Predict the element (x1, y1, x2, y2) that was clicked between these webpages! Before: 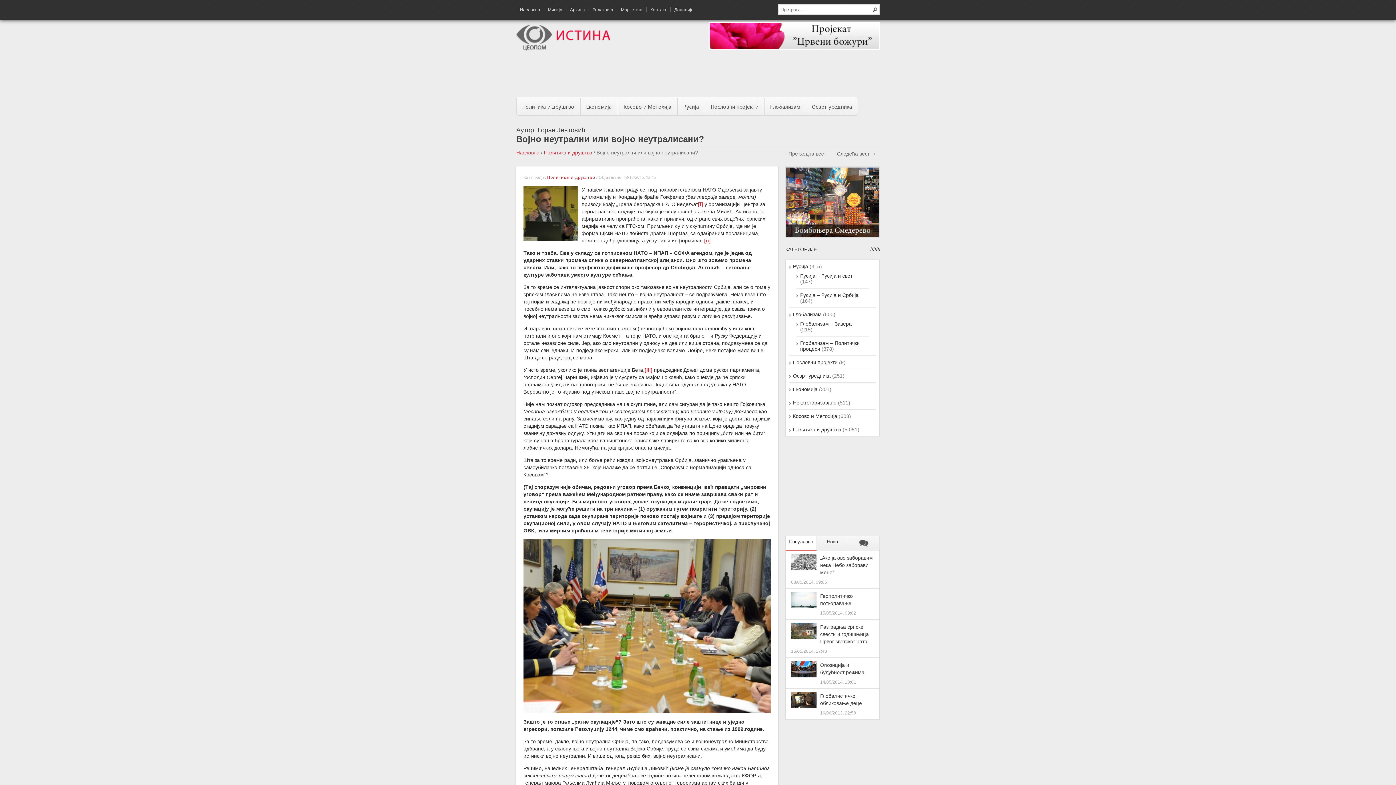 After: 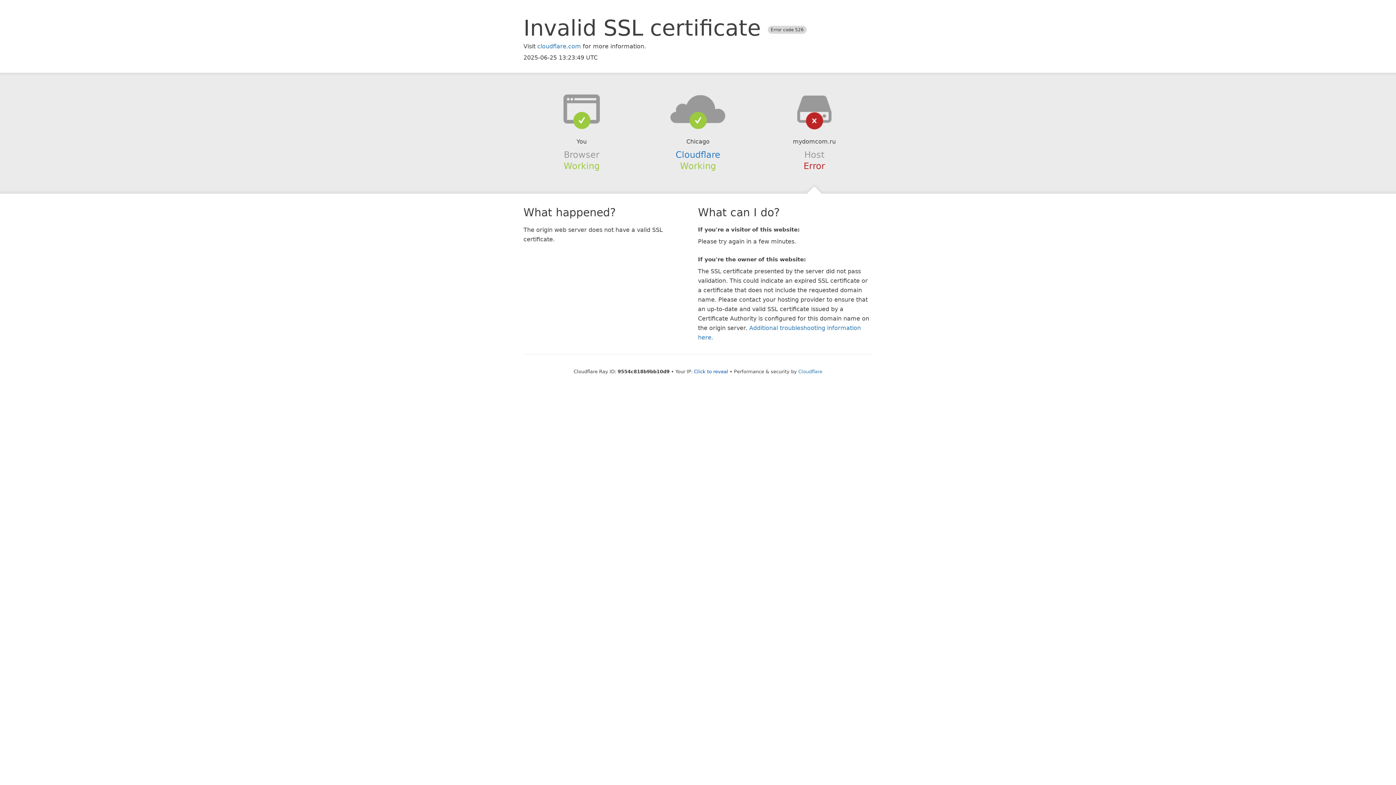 Action: bbox: (704, 237, 710, 243) label: [ii]